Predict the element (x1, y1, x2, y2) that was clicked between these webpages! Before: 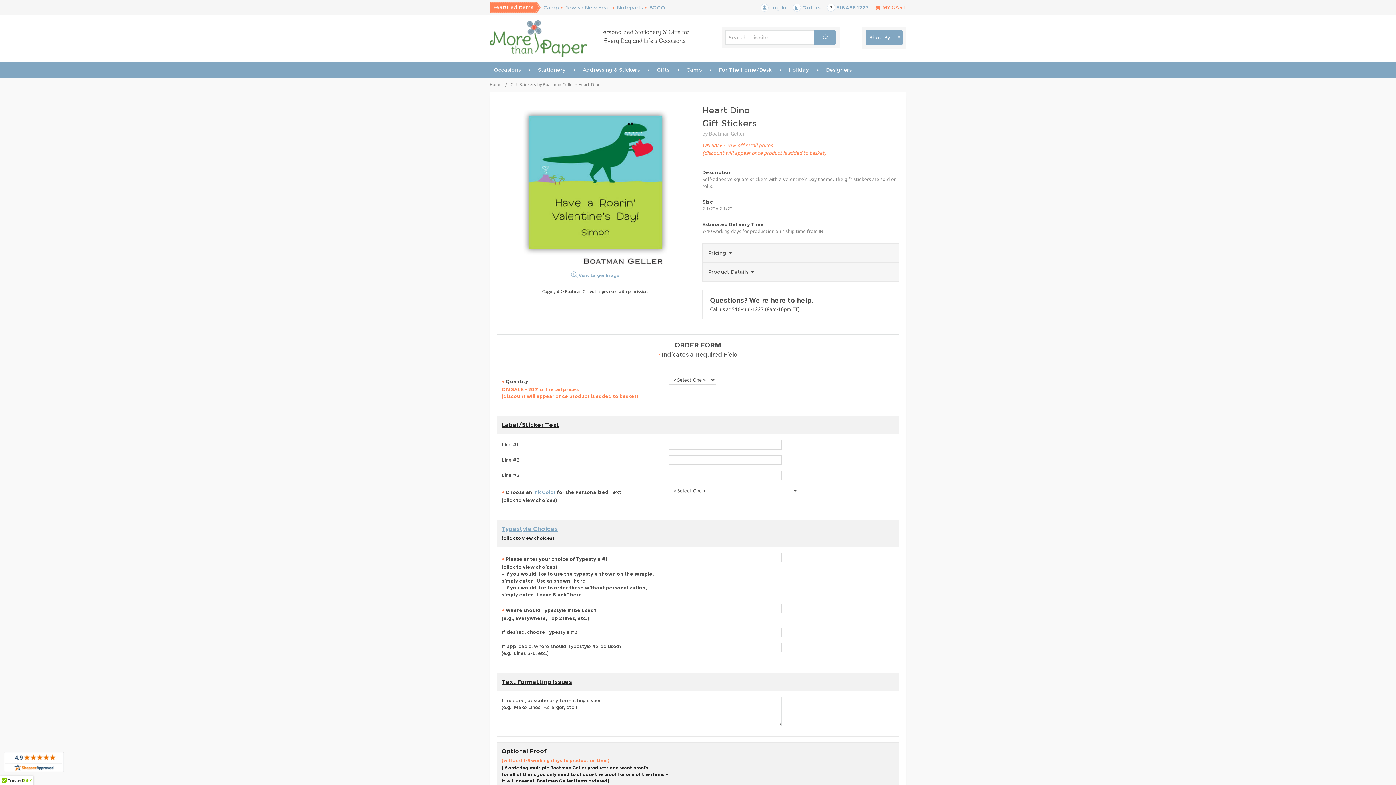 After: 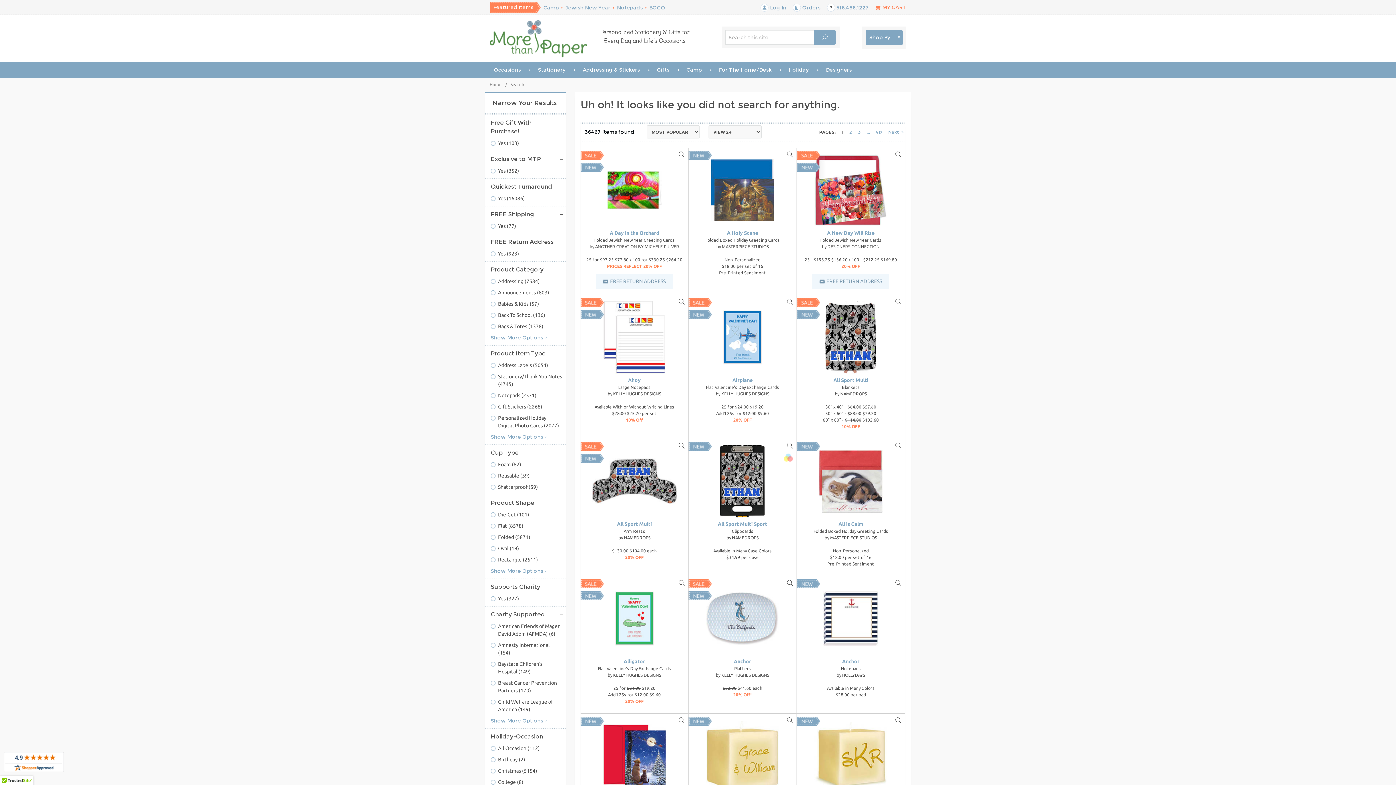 Action: bbox: (814, 30, 836, 44)